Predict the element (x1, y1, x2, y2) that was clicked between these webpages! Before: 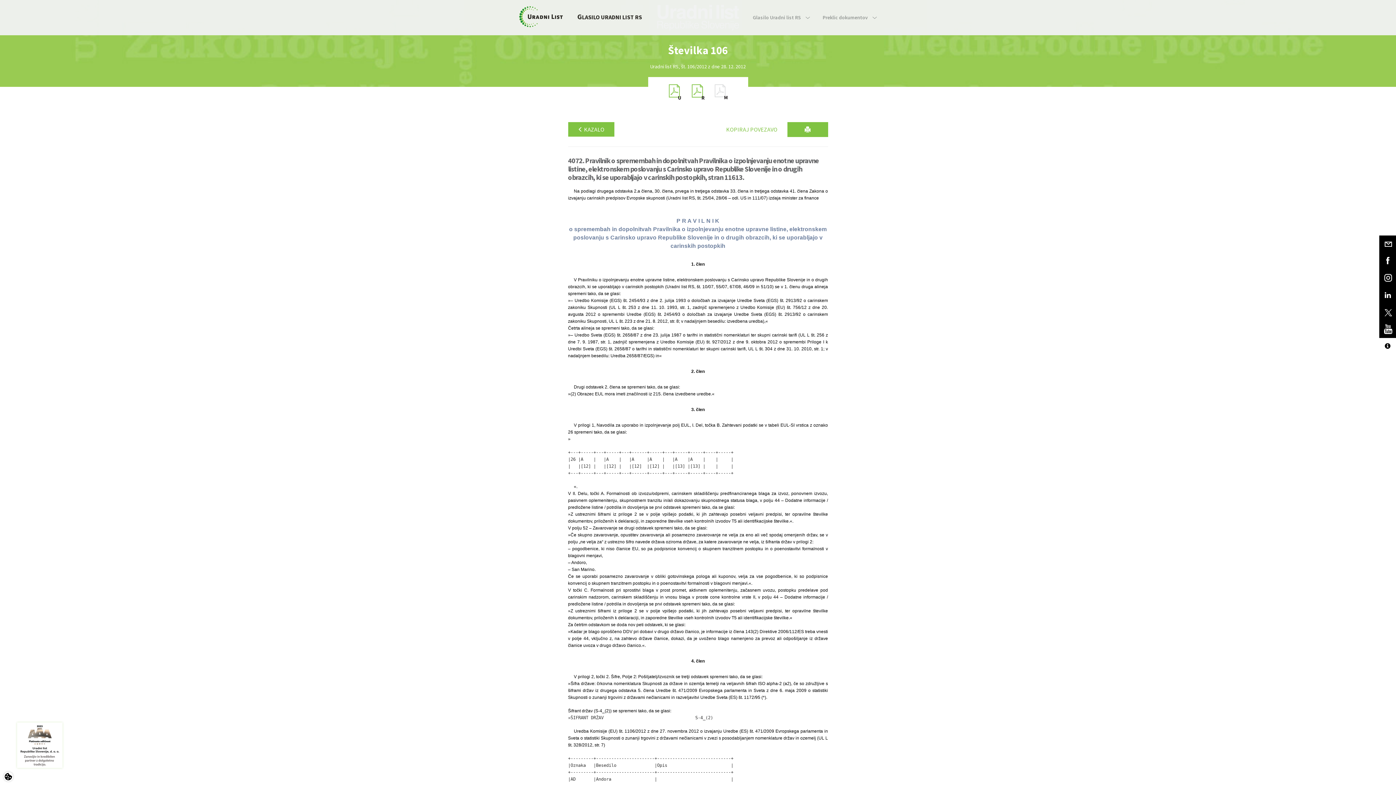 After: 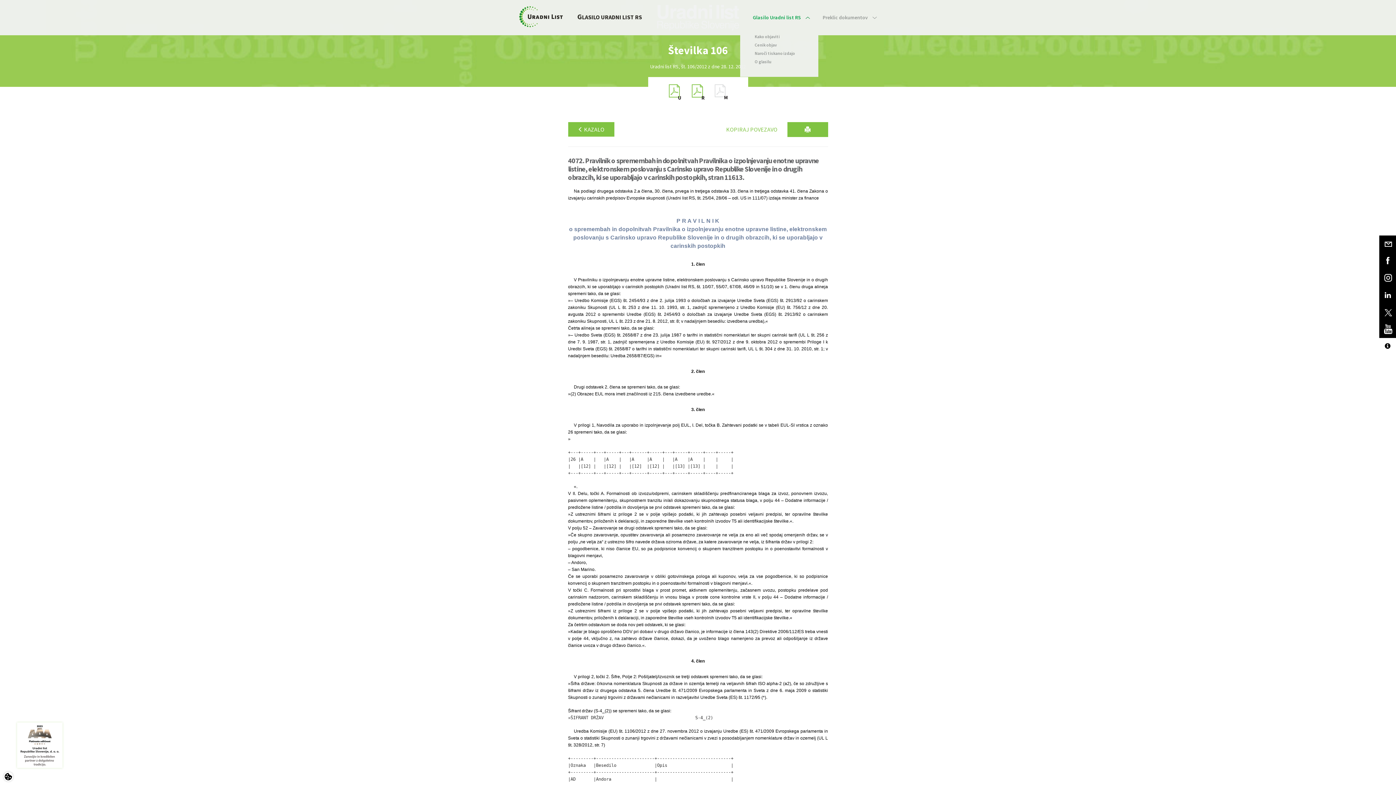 Action: label: Glasilo Uradni list RS  bbox: (740, 0, 810, 34)